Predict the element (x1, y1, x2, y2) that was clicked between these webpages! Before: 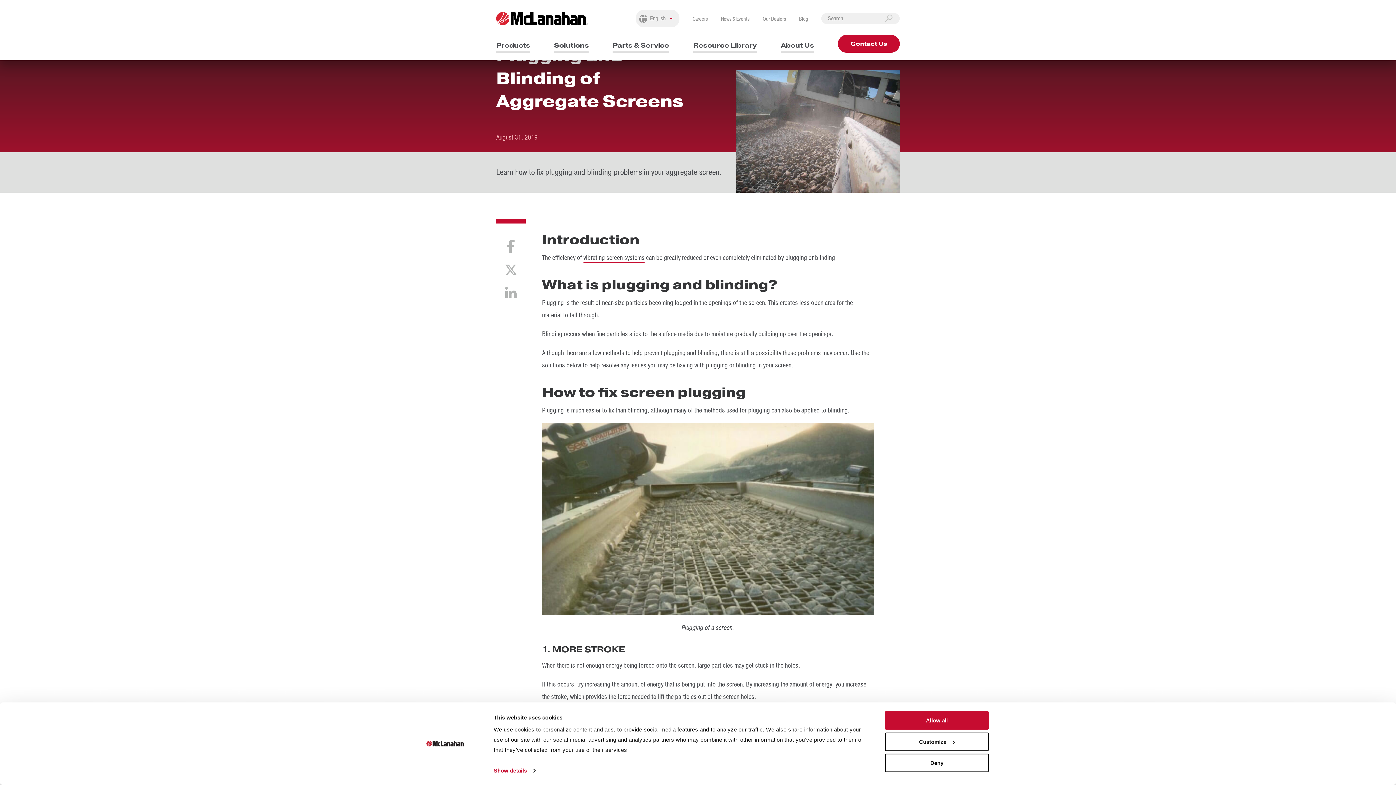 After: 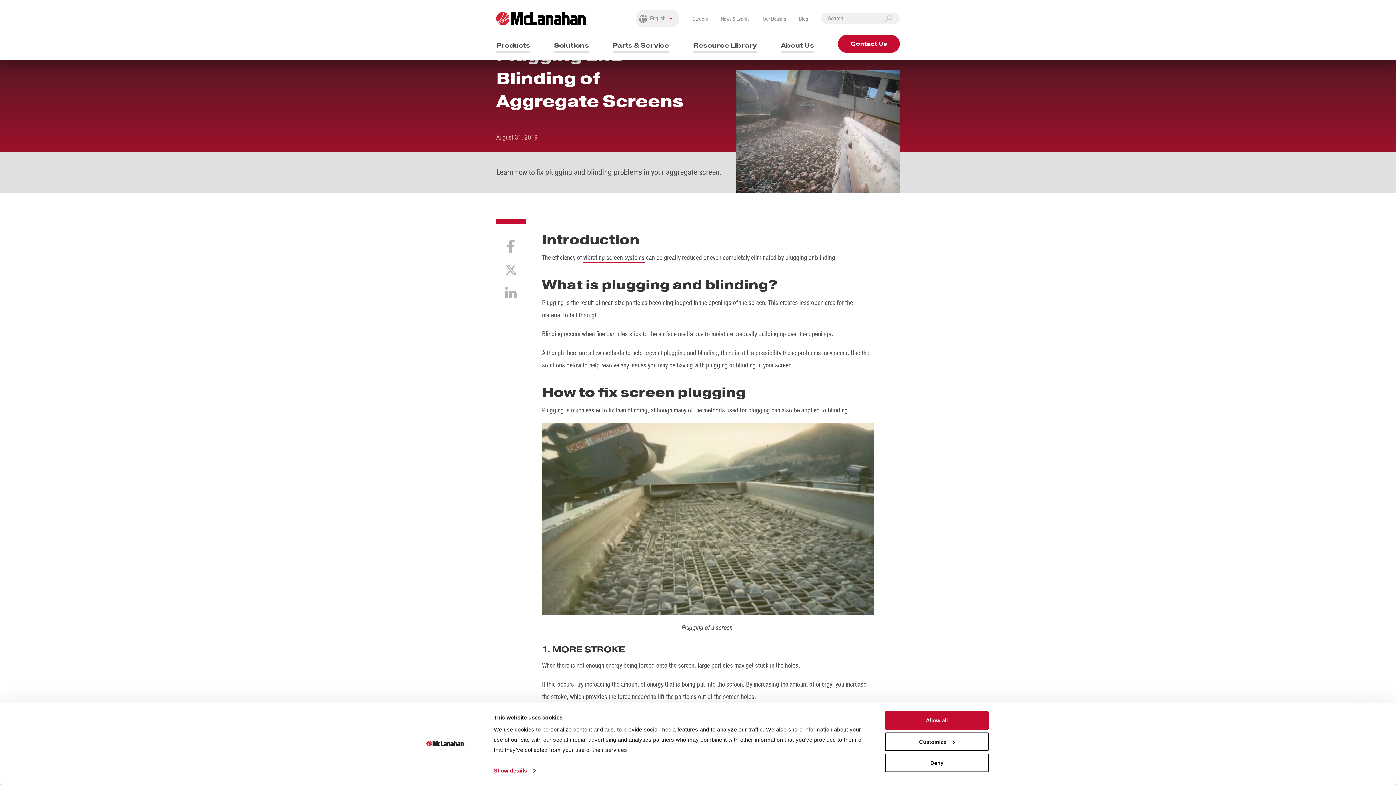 Action: bbox: (496, 240, 525, 253)